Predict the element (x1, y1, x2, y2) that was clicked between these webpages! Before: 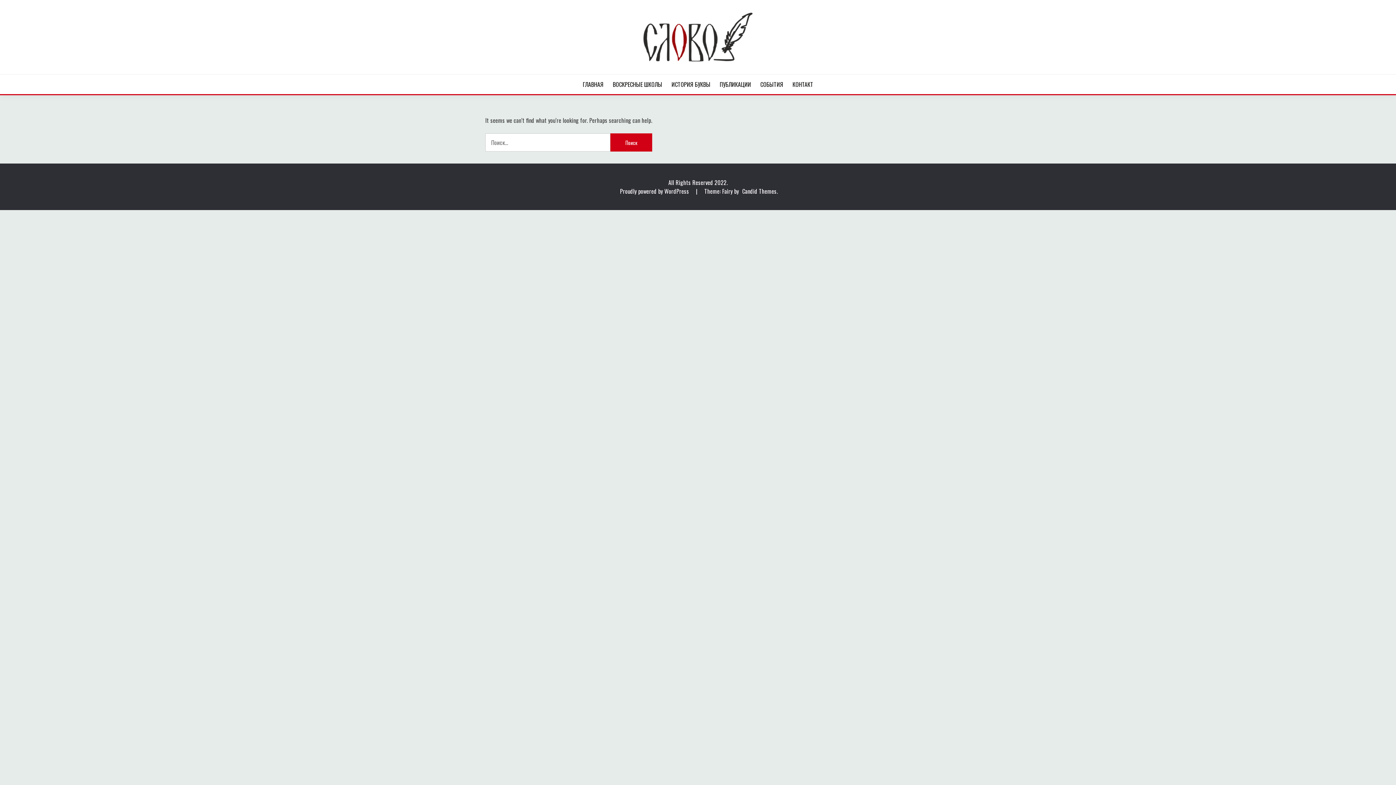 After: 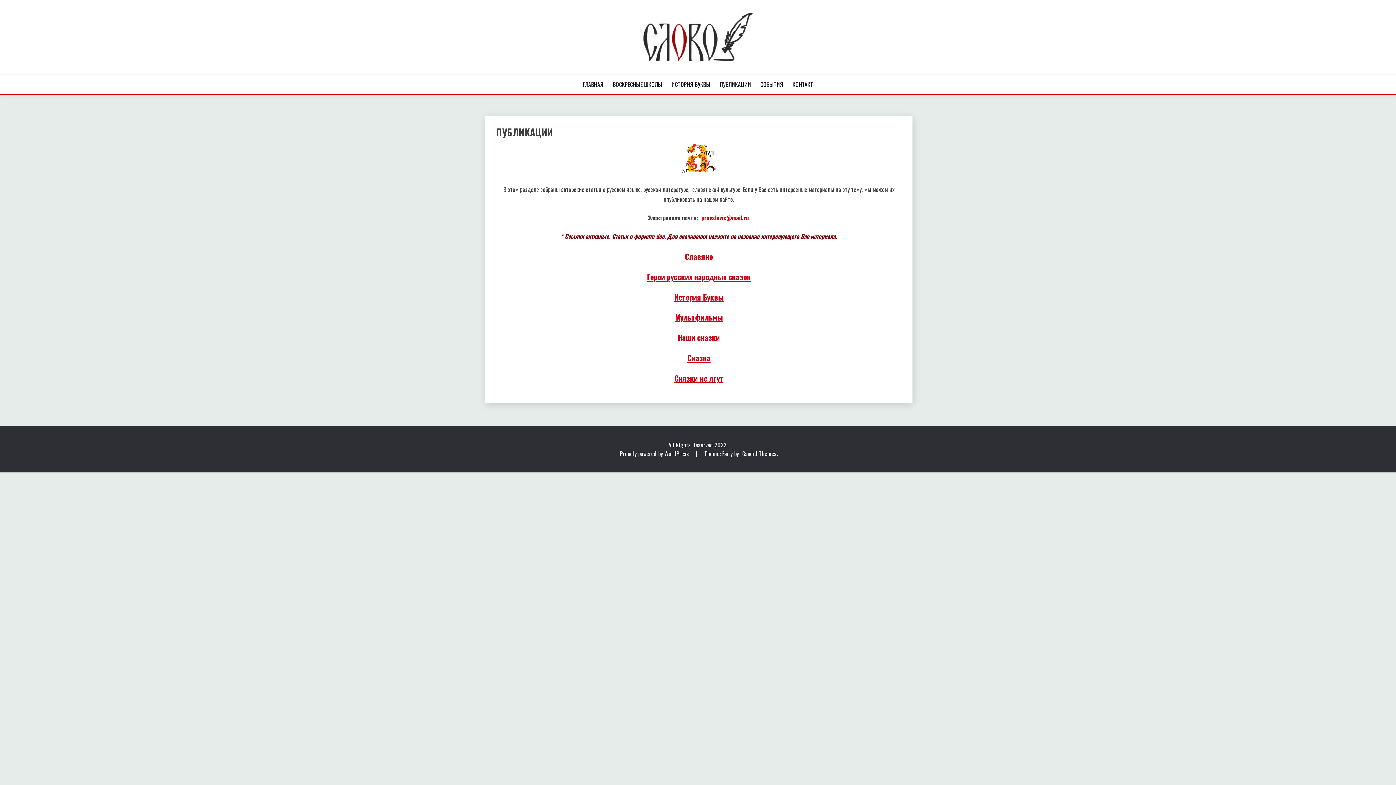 Action: bbox: (719, 80, 751, 88) label: ПУБЛИКАЦИИ